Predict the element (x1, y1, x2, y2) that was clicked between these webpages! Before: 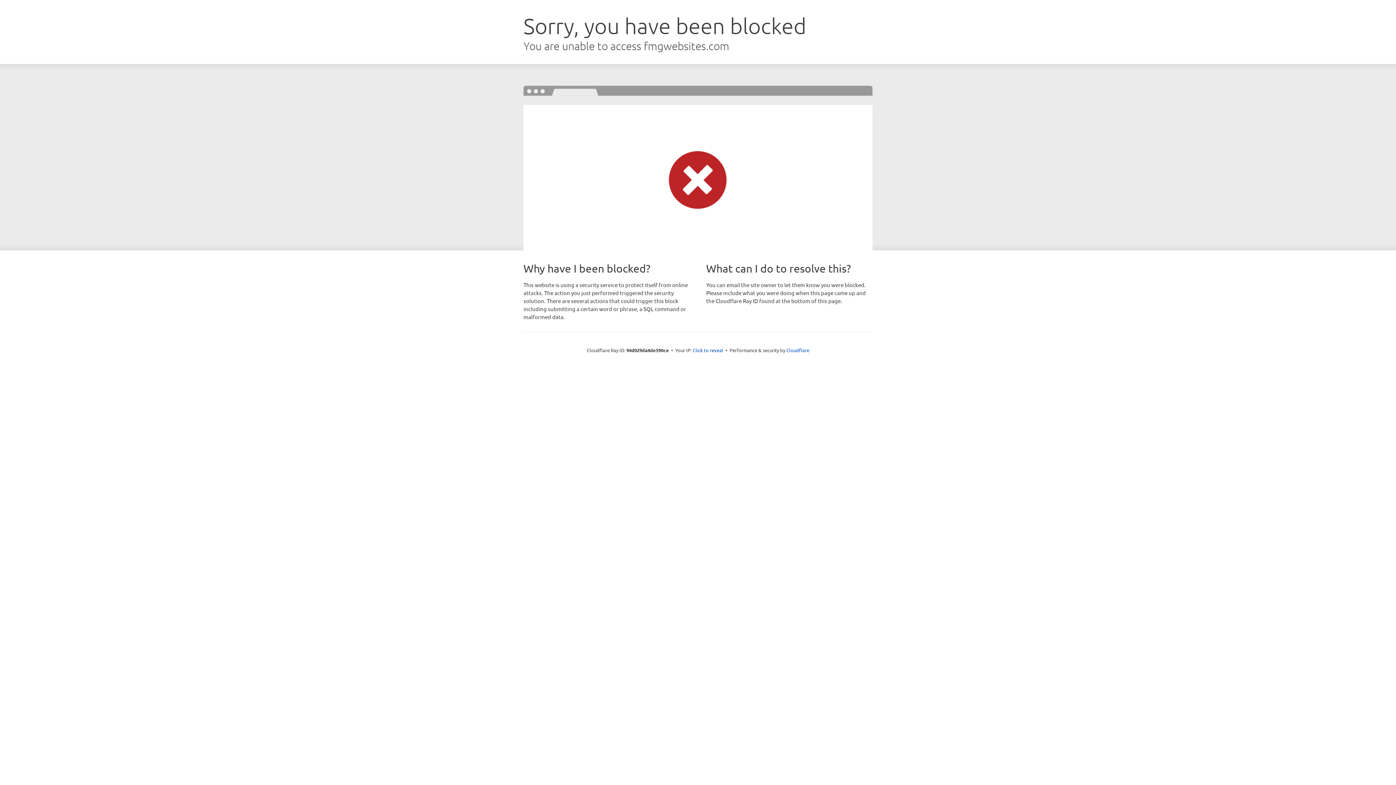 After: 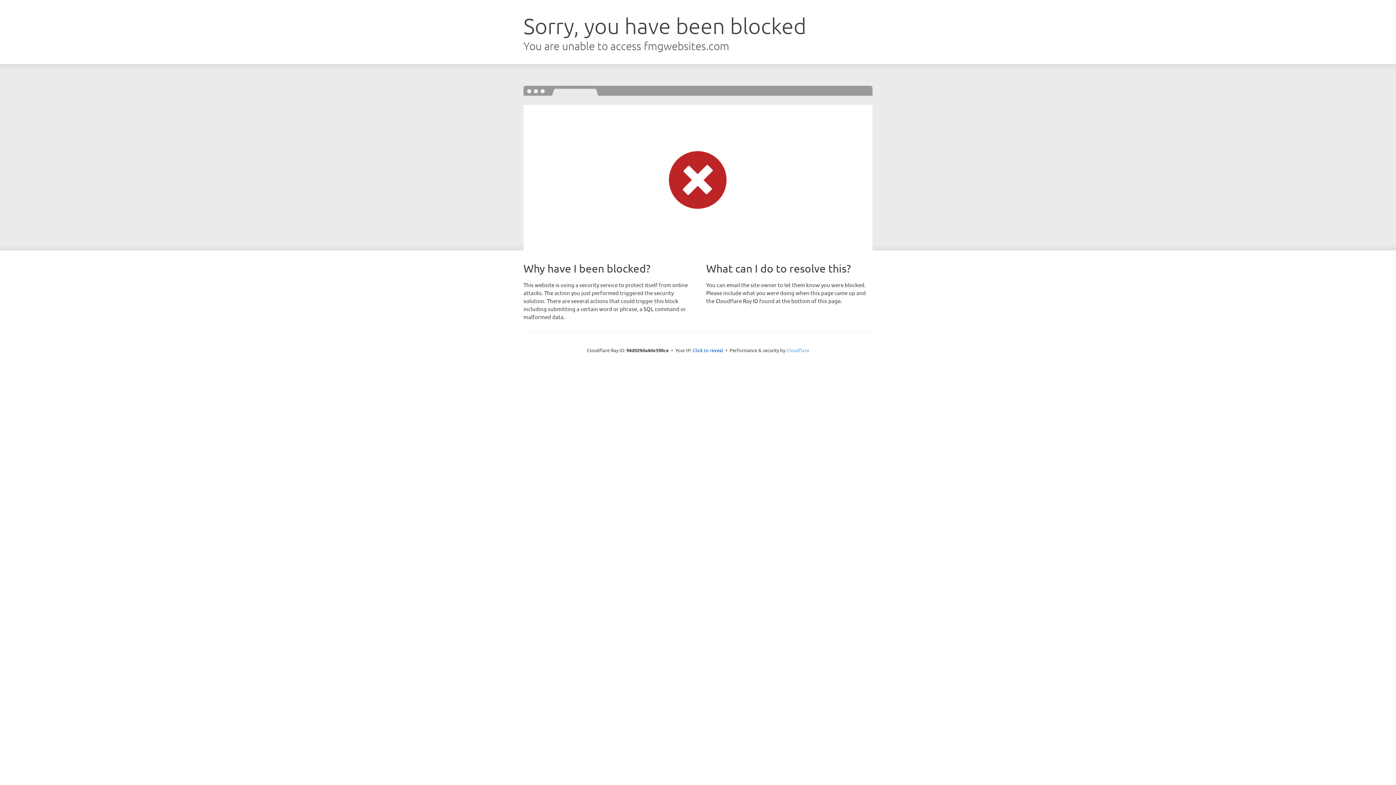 Action: bbox: (786, 347, 809, 353) label: Cloudflare